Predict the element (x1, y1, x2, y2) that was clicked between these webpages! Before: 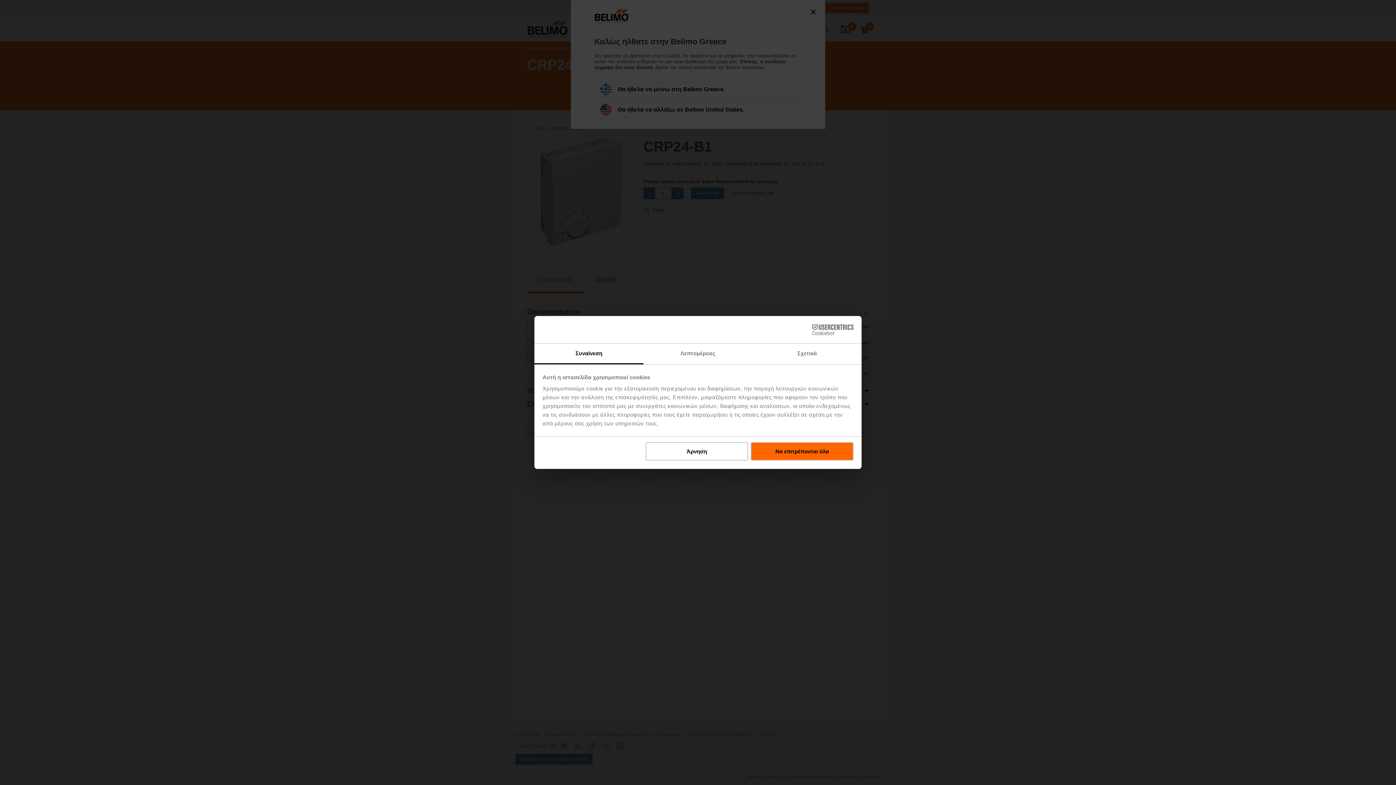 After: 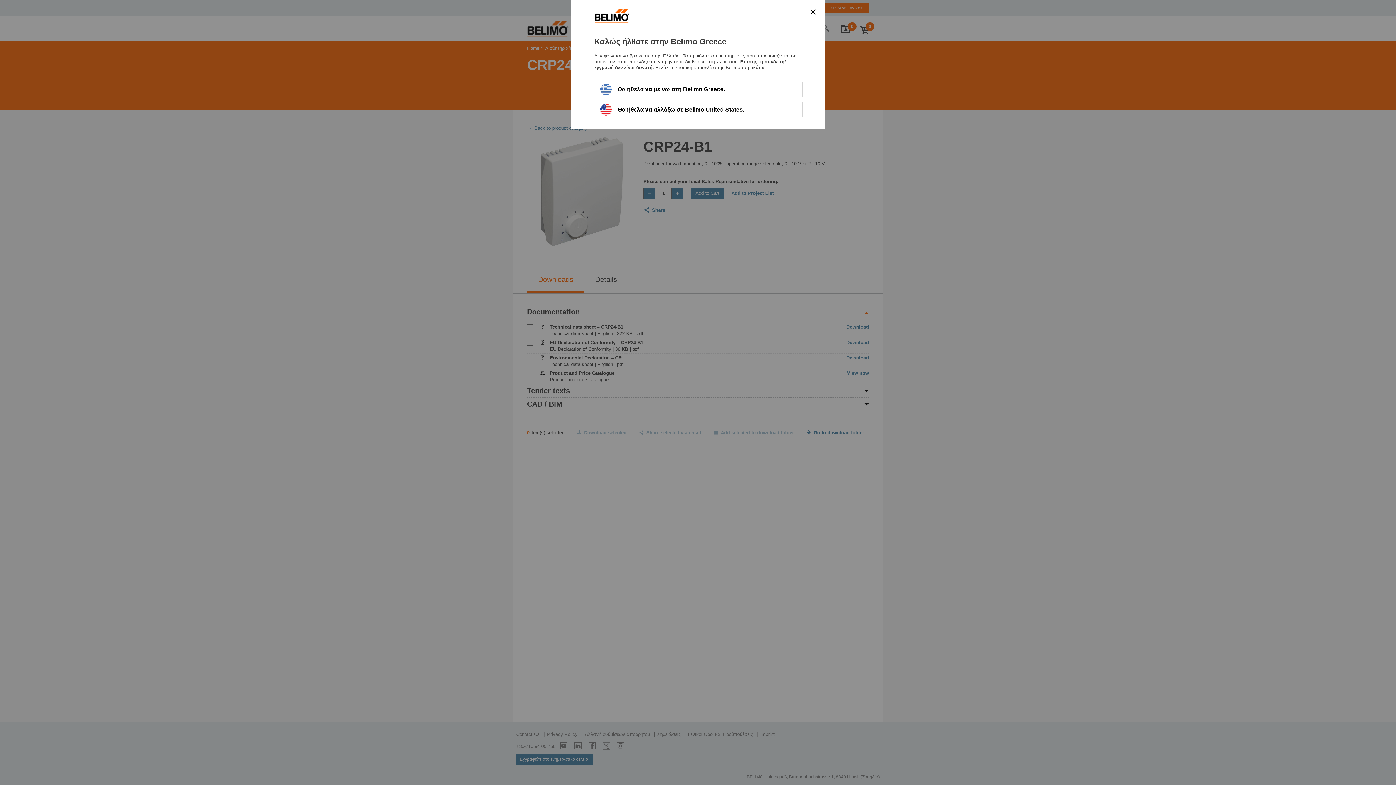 Action: bbox: (645, 442, 748, 460) label: Άρνηση